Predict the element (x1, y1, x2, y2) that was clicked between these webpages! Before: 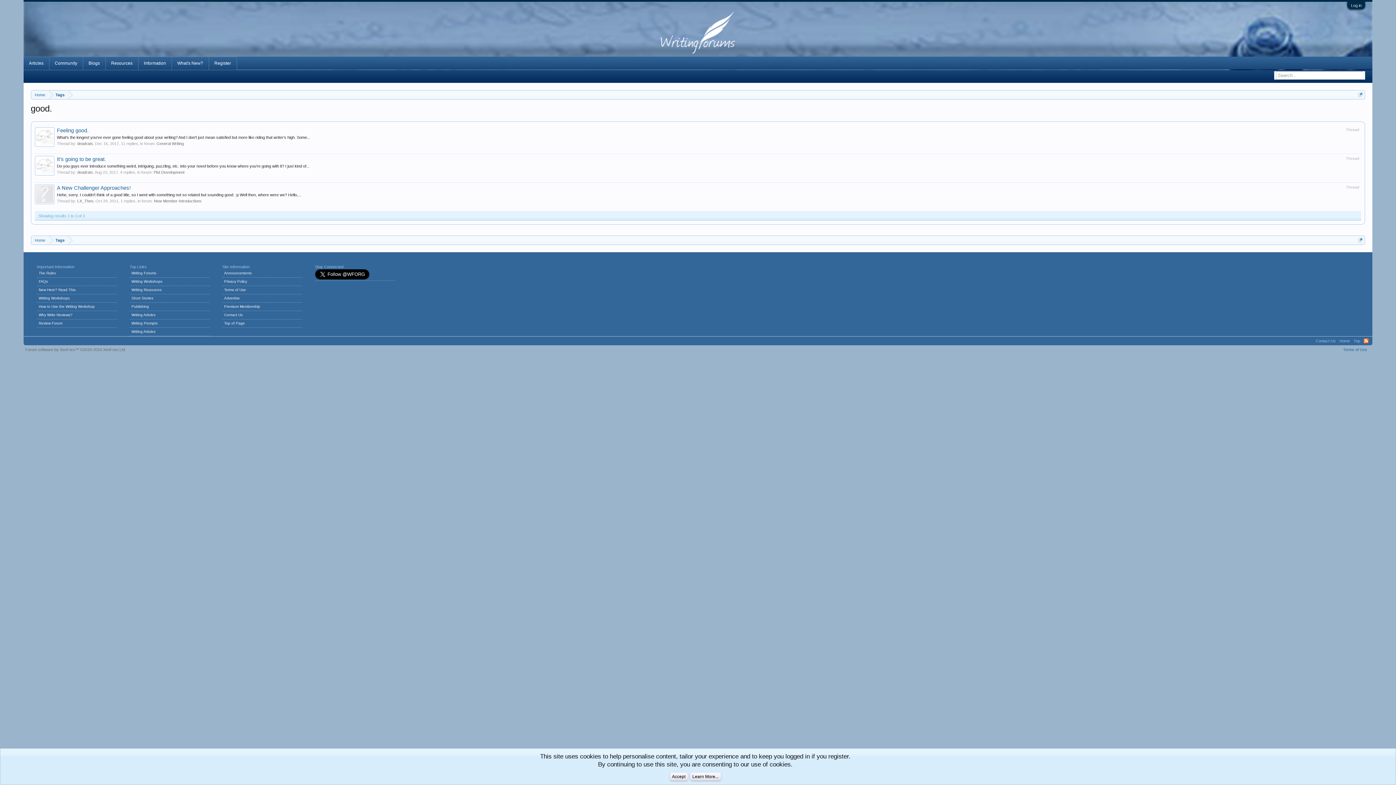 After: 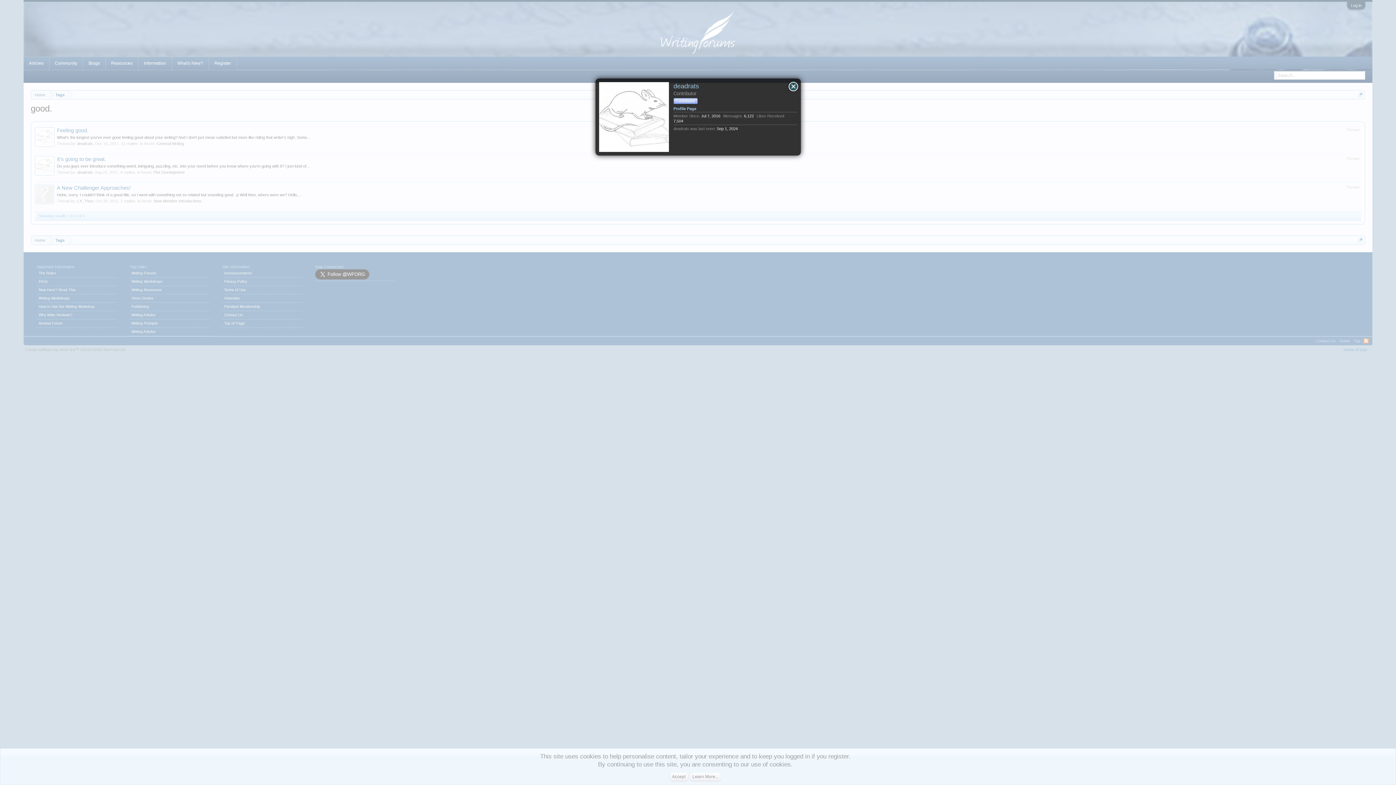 Action: label: deadrats bbox: (77, 170, 92, 174)